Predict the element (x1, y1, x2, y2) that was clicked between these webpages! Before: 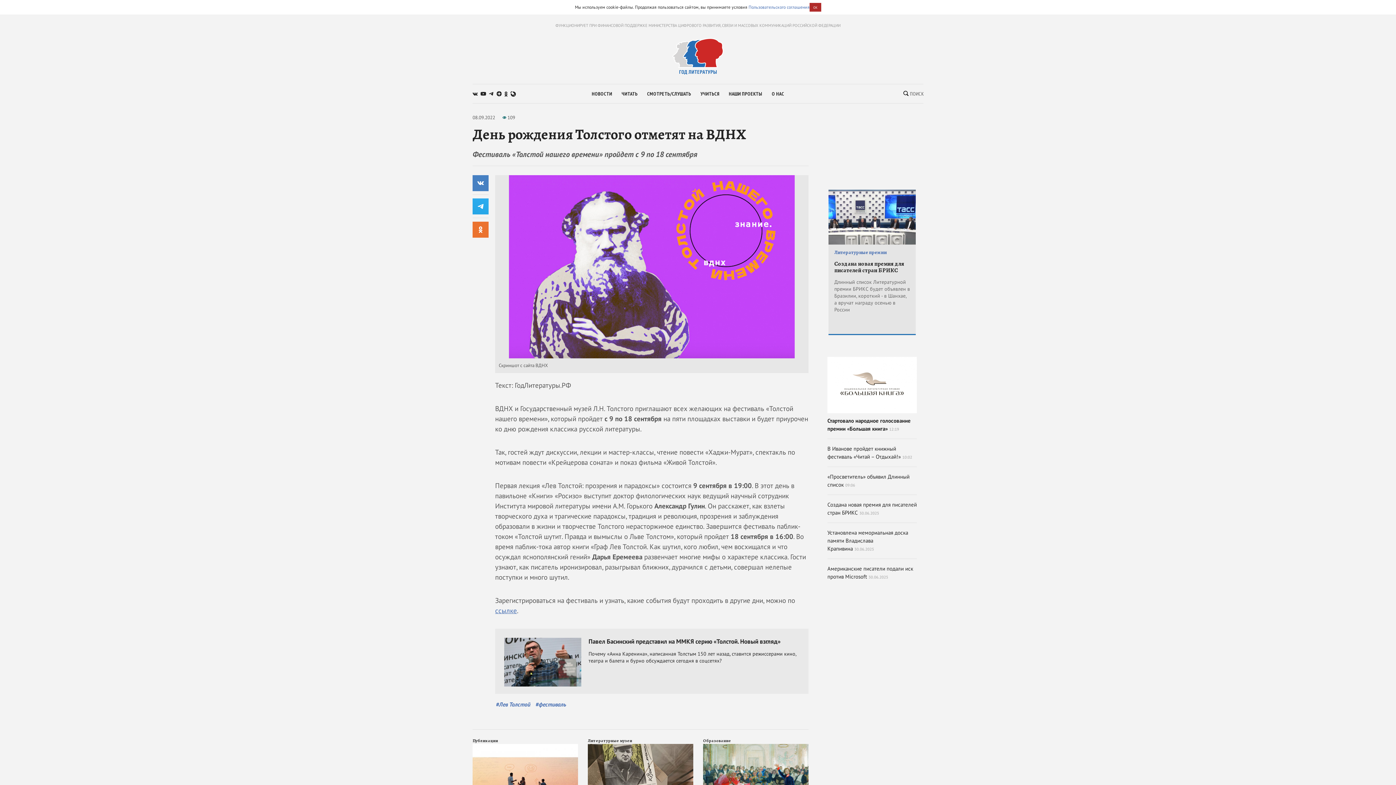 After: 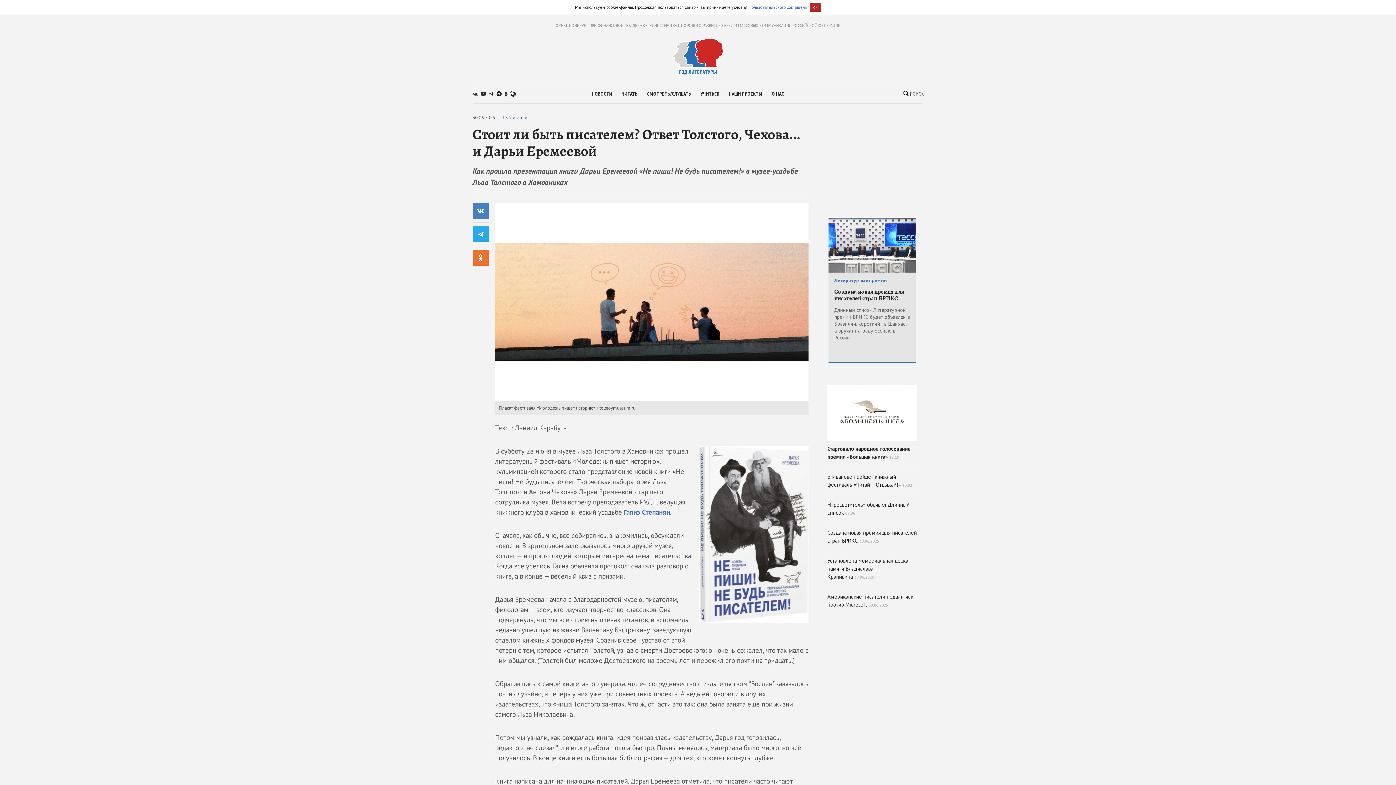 Action: bbox: (472, 744, 578, 750) label: 30.06.2025